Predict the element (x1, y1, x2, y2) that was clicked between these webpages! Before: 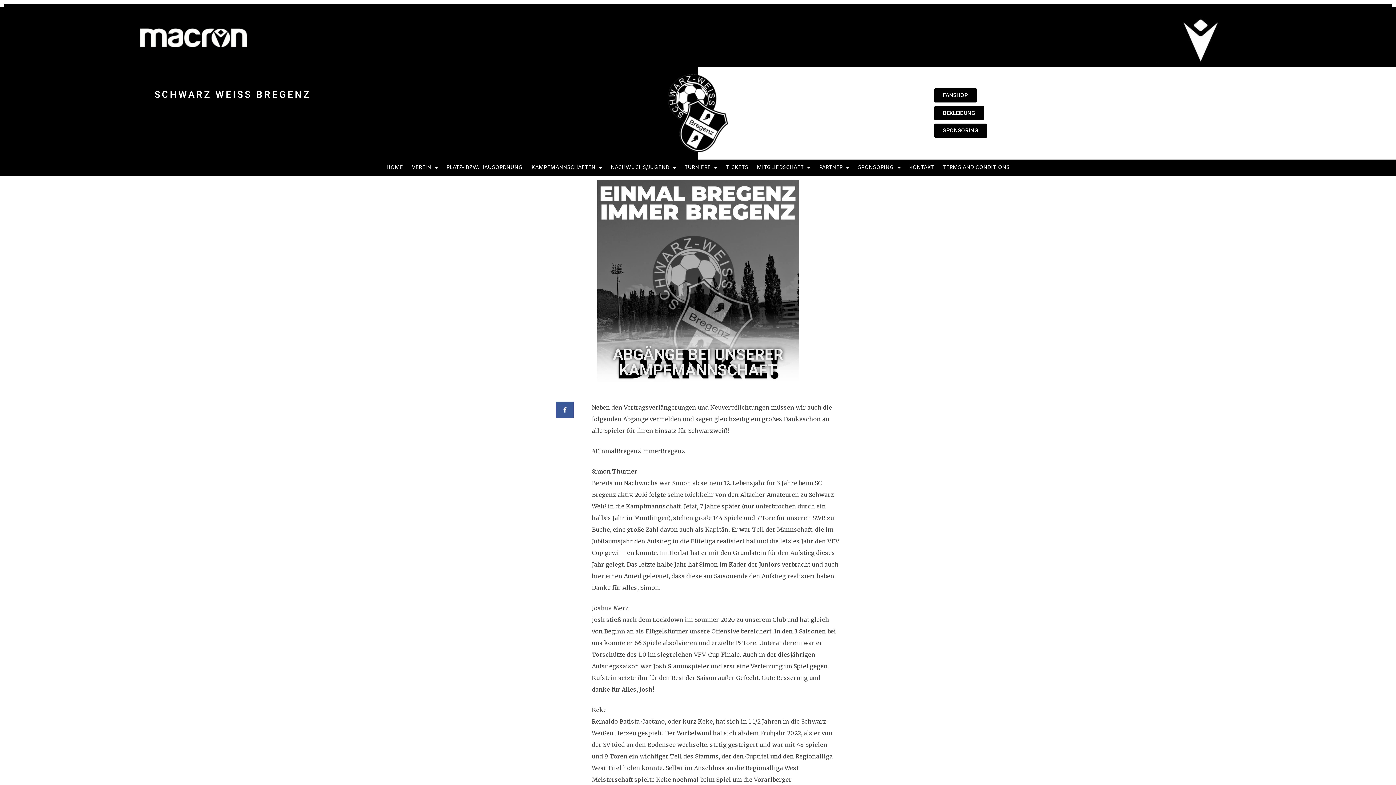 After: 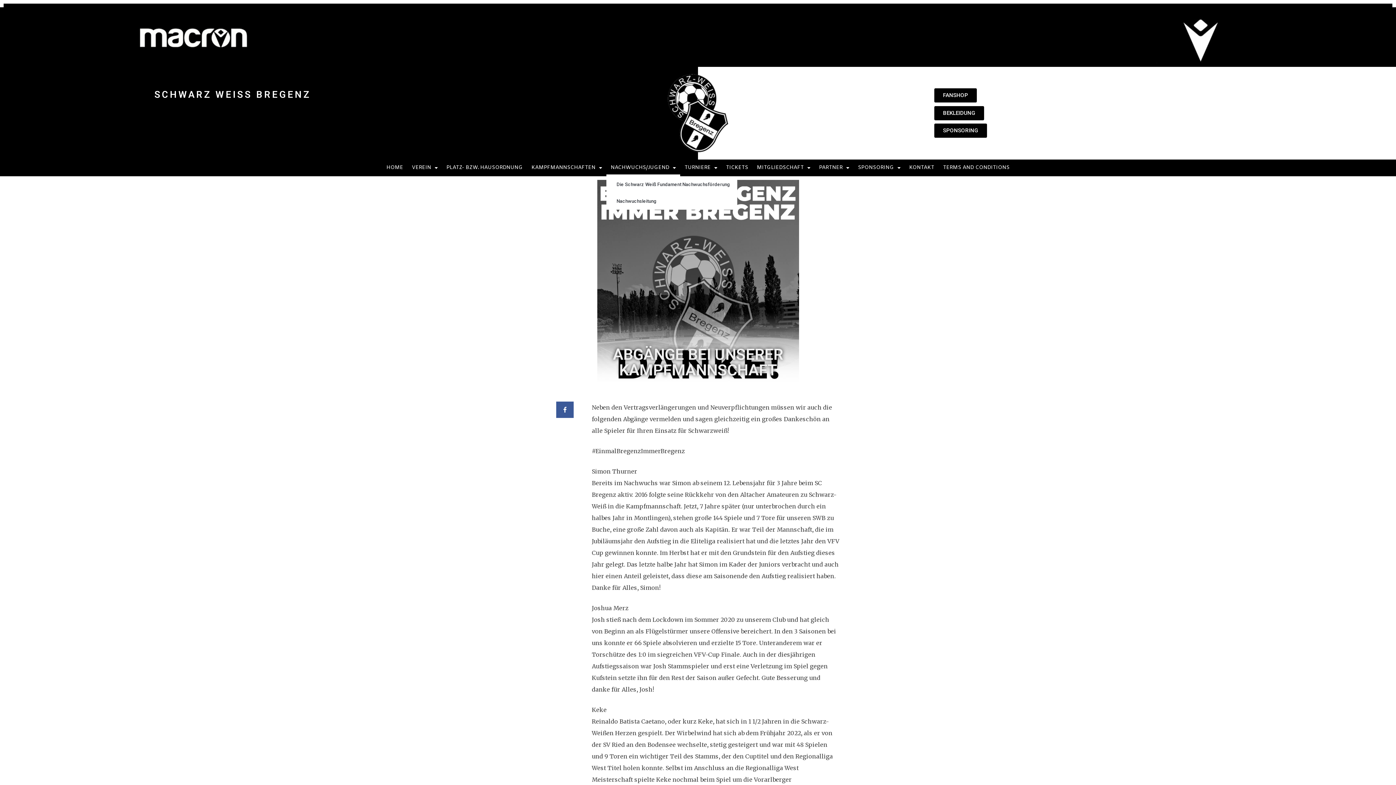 Action: label: NACHWUCHS/JUGEND bbox: (606, 159, 680, 176)